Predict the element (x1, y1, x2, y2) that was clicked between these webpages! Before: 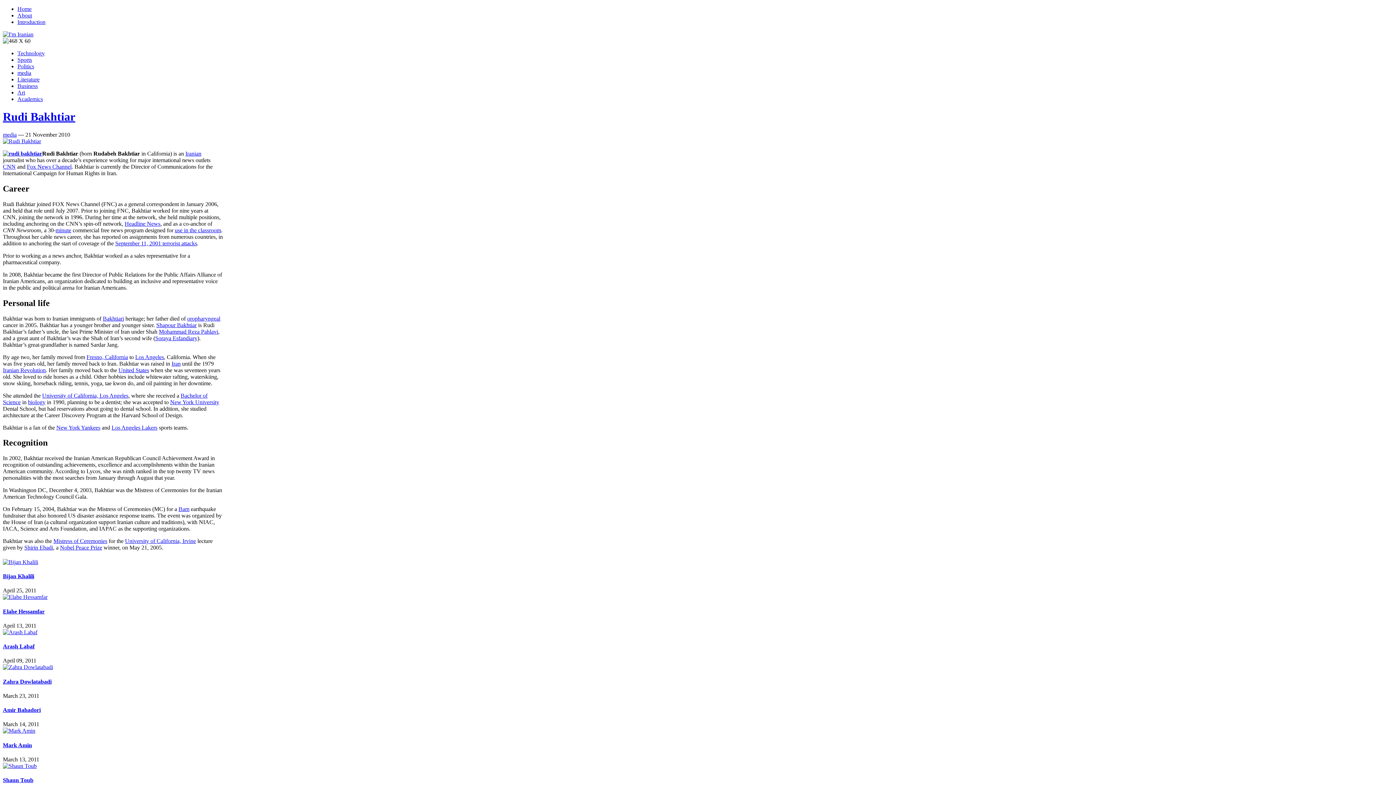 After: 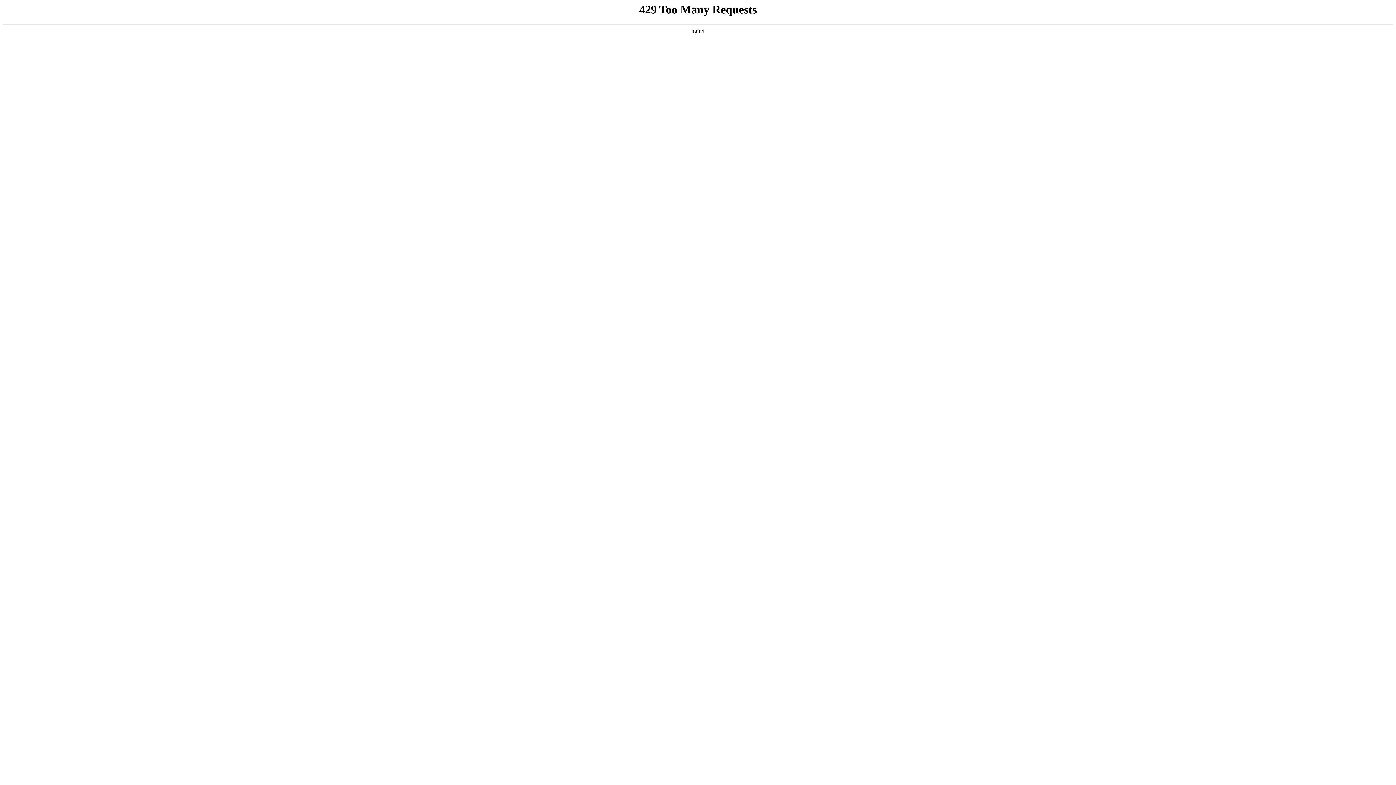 Action: bbox: (2, 594, 47, 600)